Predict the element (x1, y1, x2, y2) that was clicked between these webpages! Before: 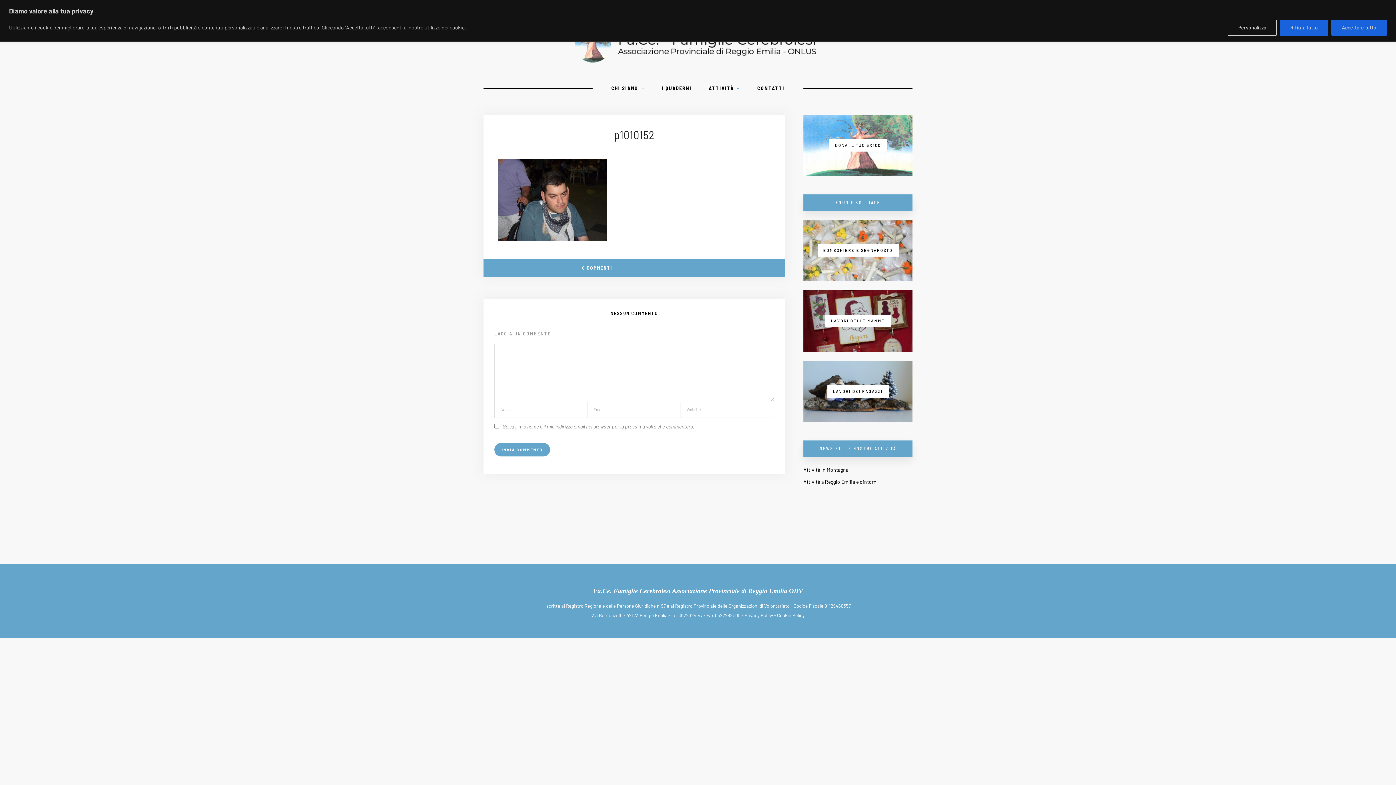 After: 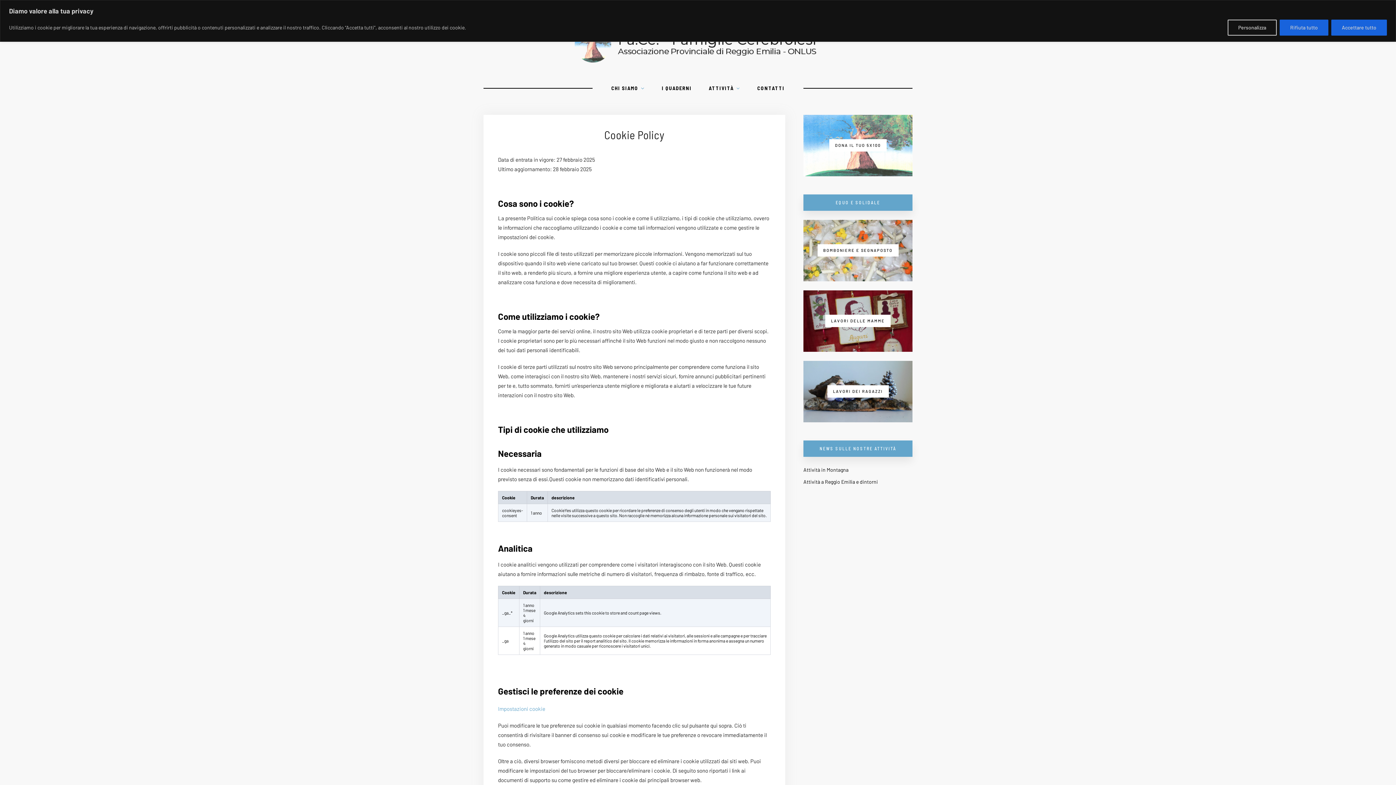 Action: bbox: (777, 612, 804, 618) label: Cookie Policy